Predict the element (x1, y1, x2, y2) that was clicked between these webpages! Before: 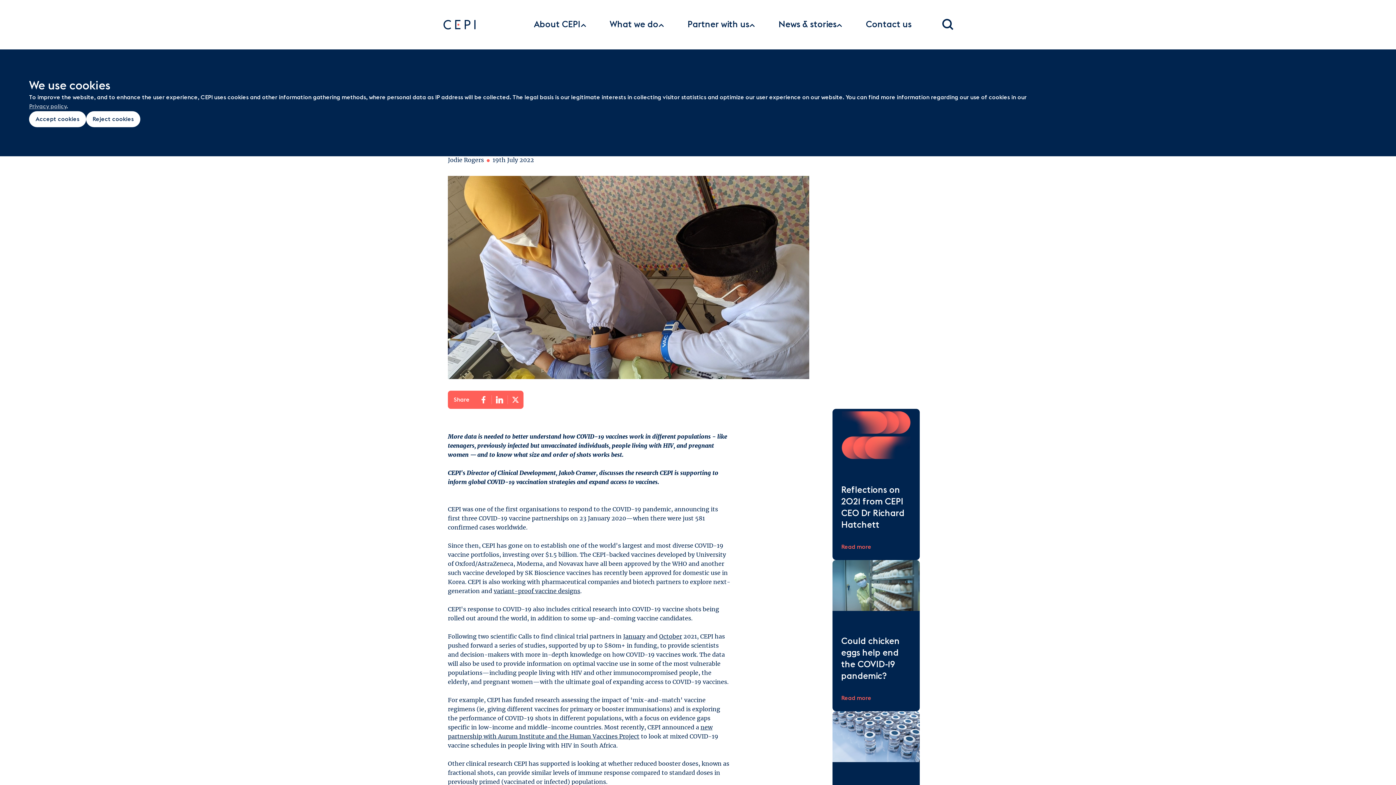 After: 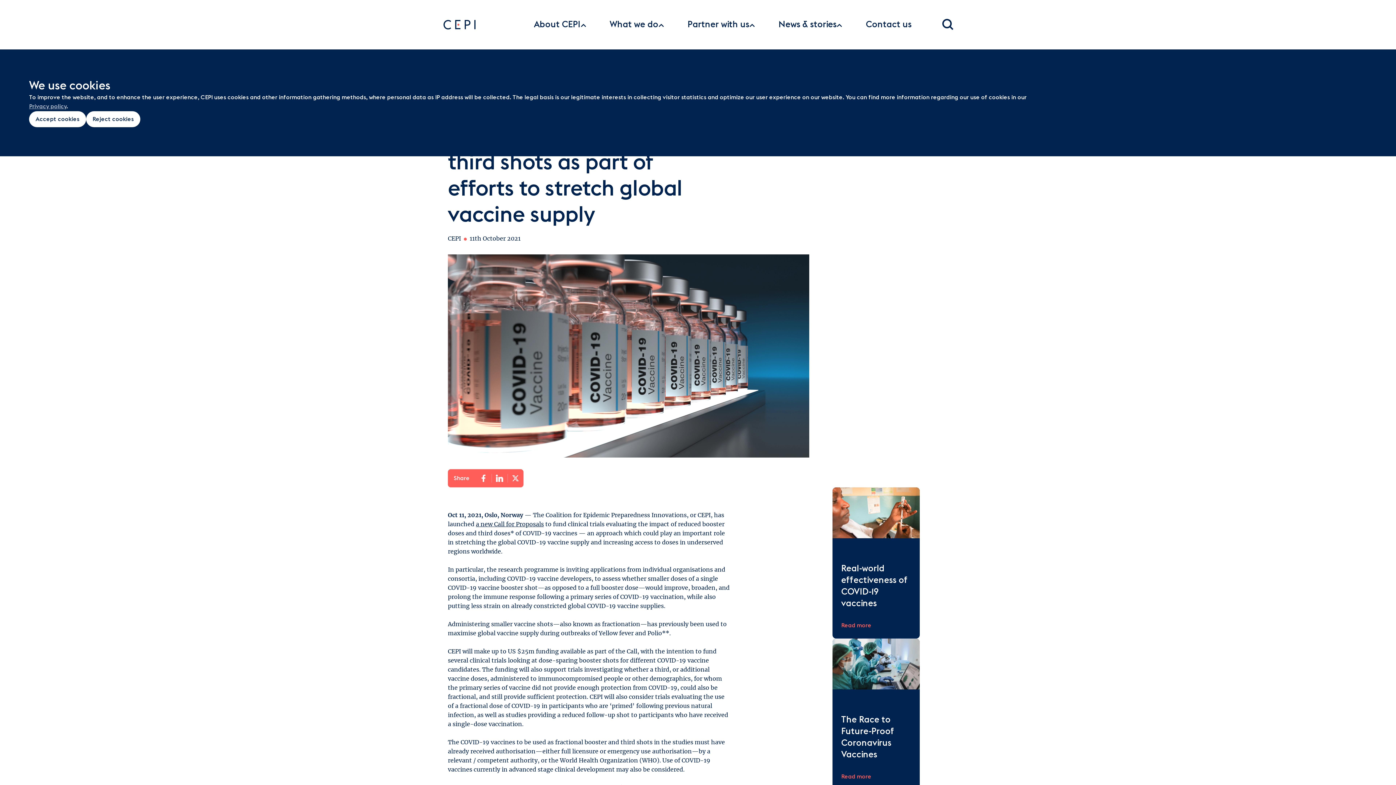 Action: bbox: (659, 633, 682, 640) label: October